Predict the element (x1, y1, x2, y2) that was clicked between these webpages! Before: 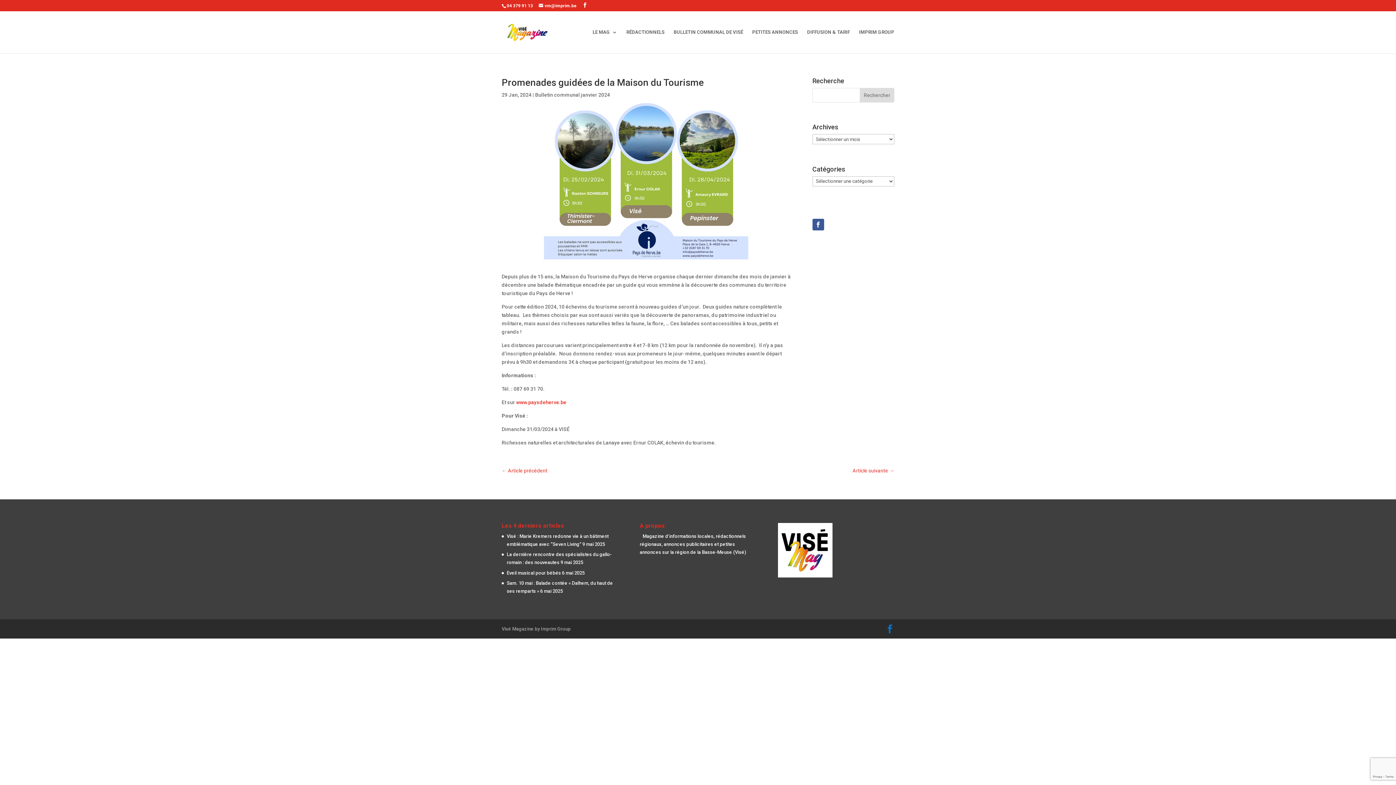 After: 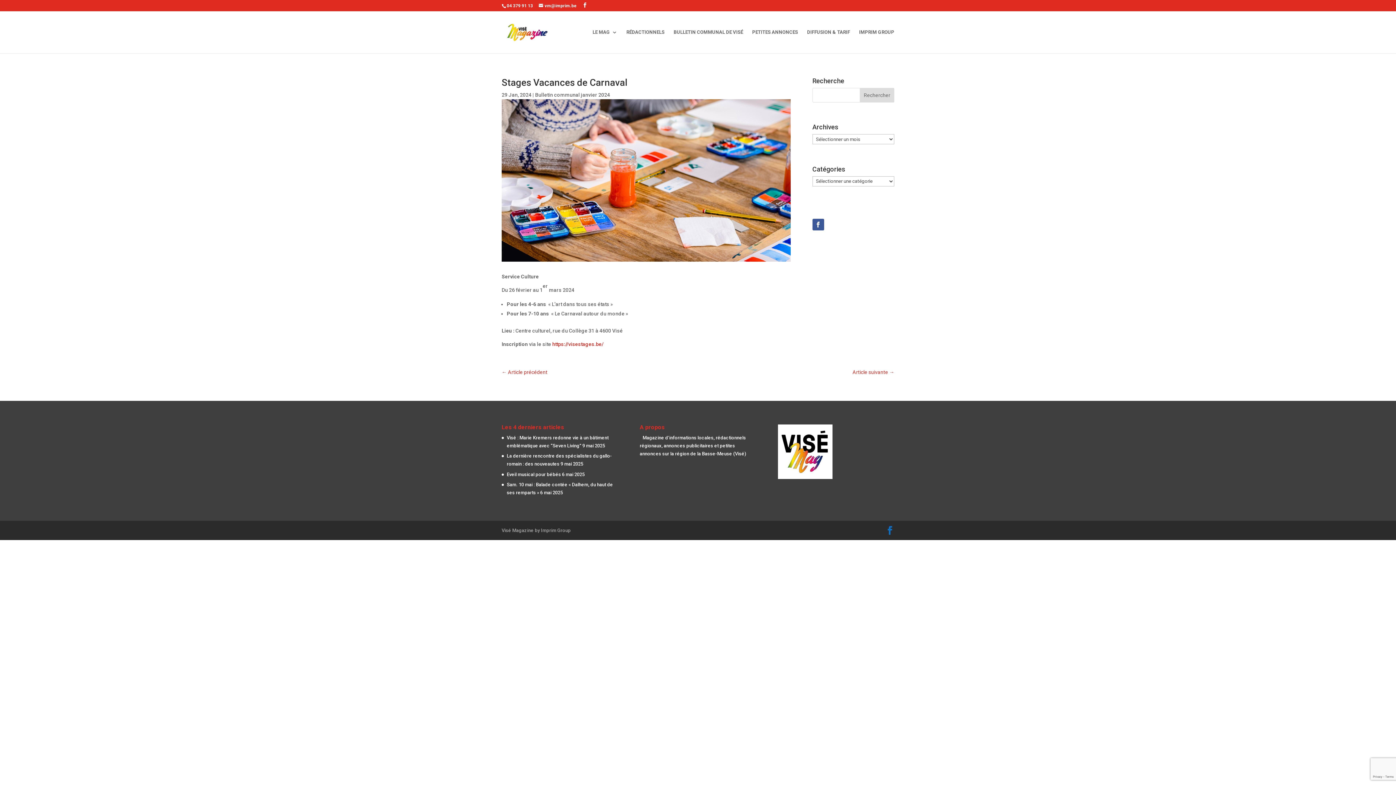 Action: label: ← Article précédent bbox: (501, 466, 547, 475)